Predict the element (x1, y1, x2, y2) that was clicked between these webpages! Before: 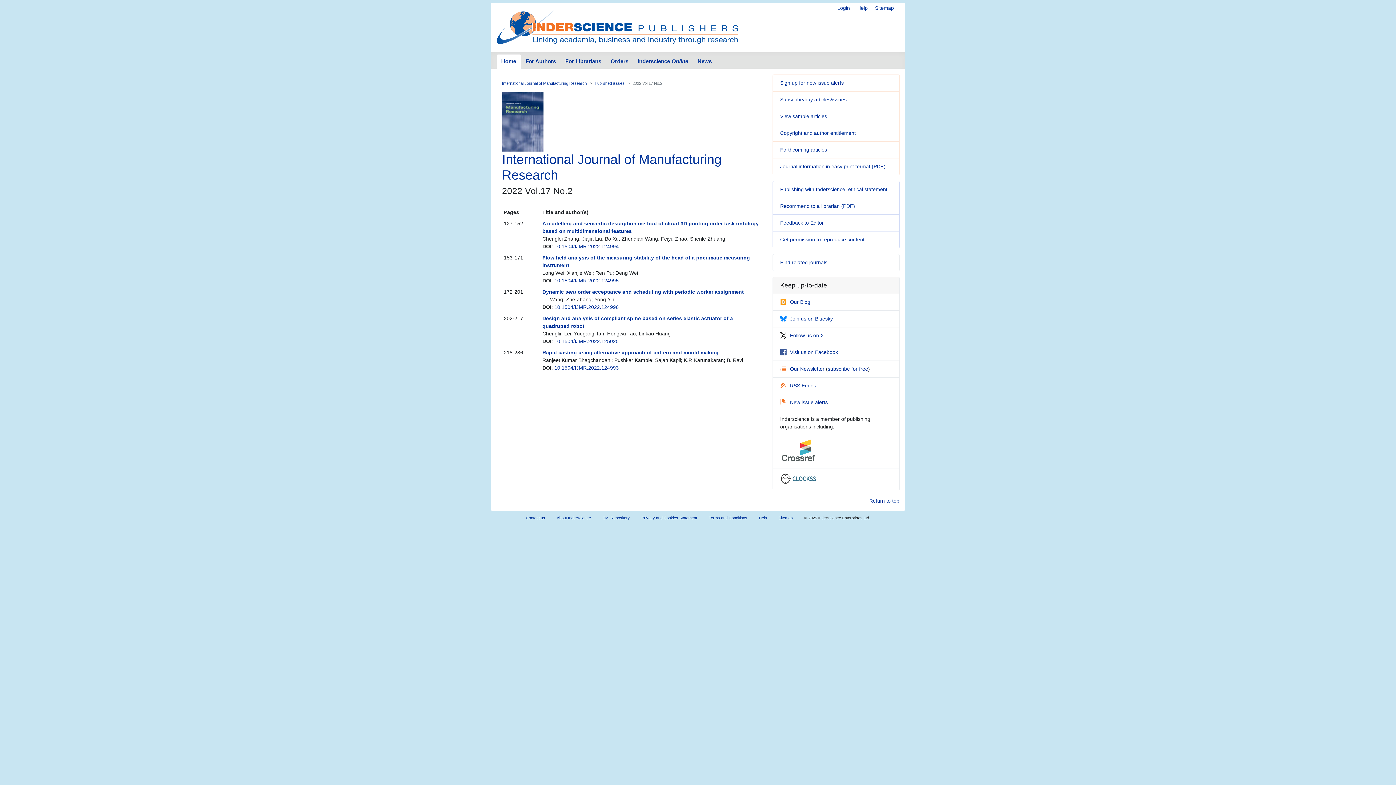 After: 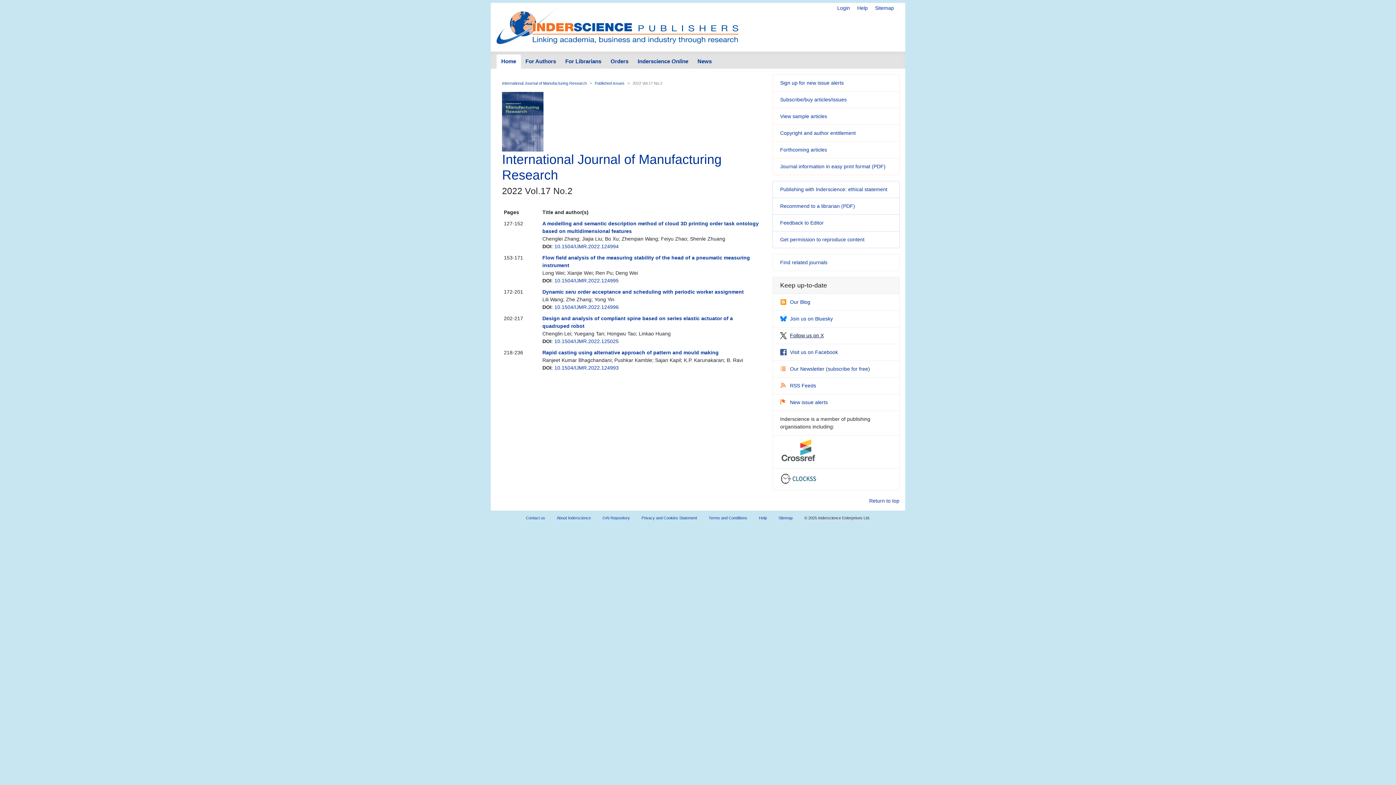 Action: label: Follow us on X bbox: (780, 332, 824, 338)